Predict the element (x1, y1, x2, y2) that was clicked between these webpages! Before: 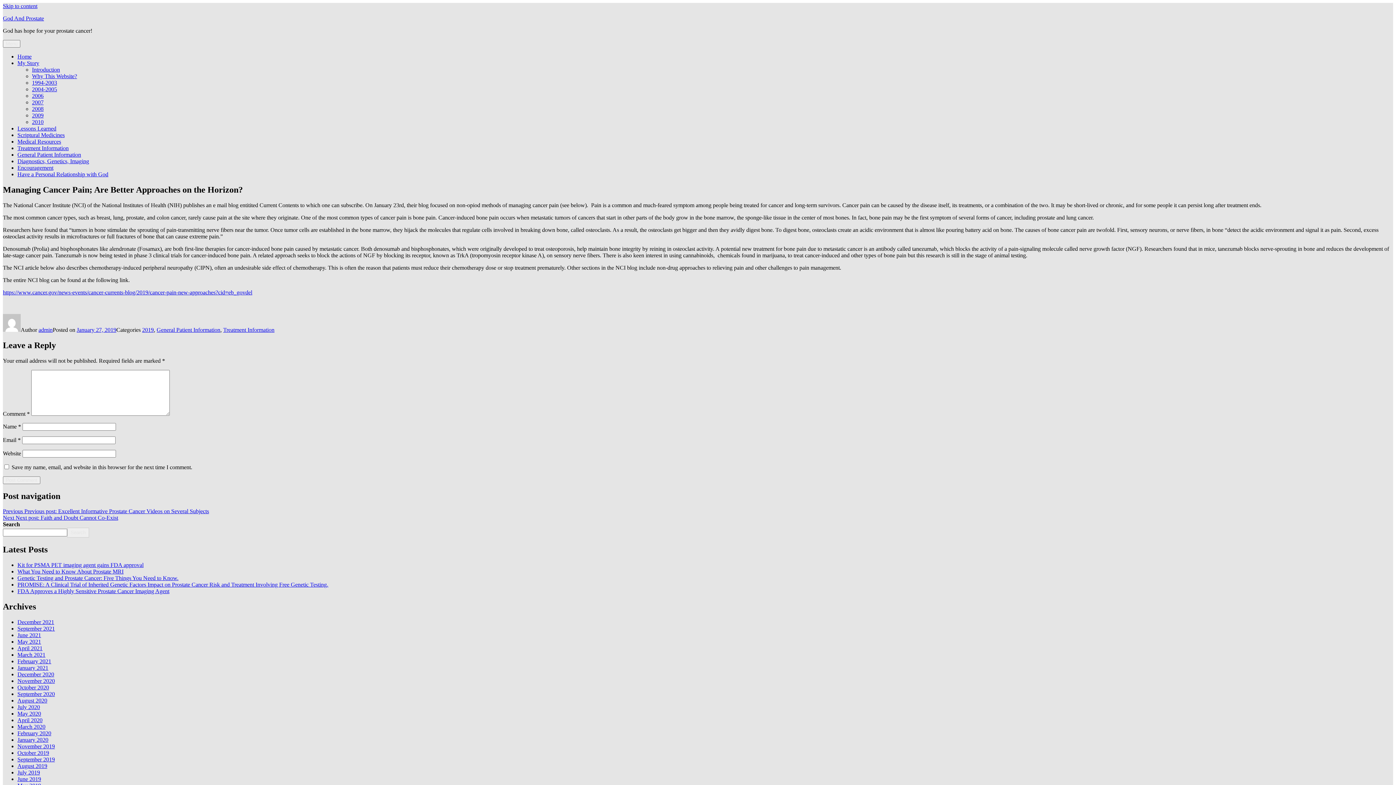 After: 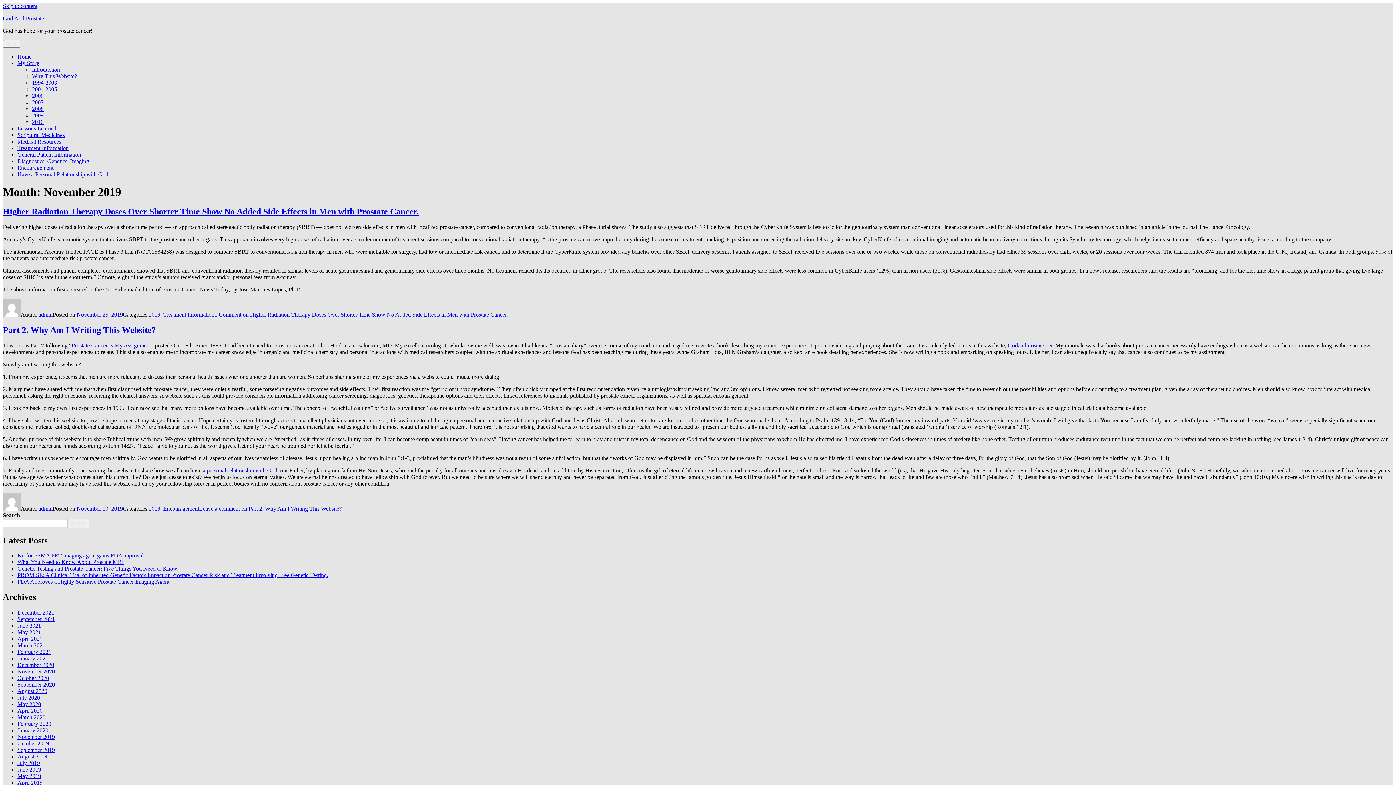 Action: bbox: (17, 743, 54, 749) label: November 2019